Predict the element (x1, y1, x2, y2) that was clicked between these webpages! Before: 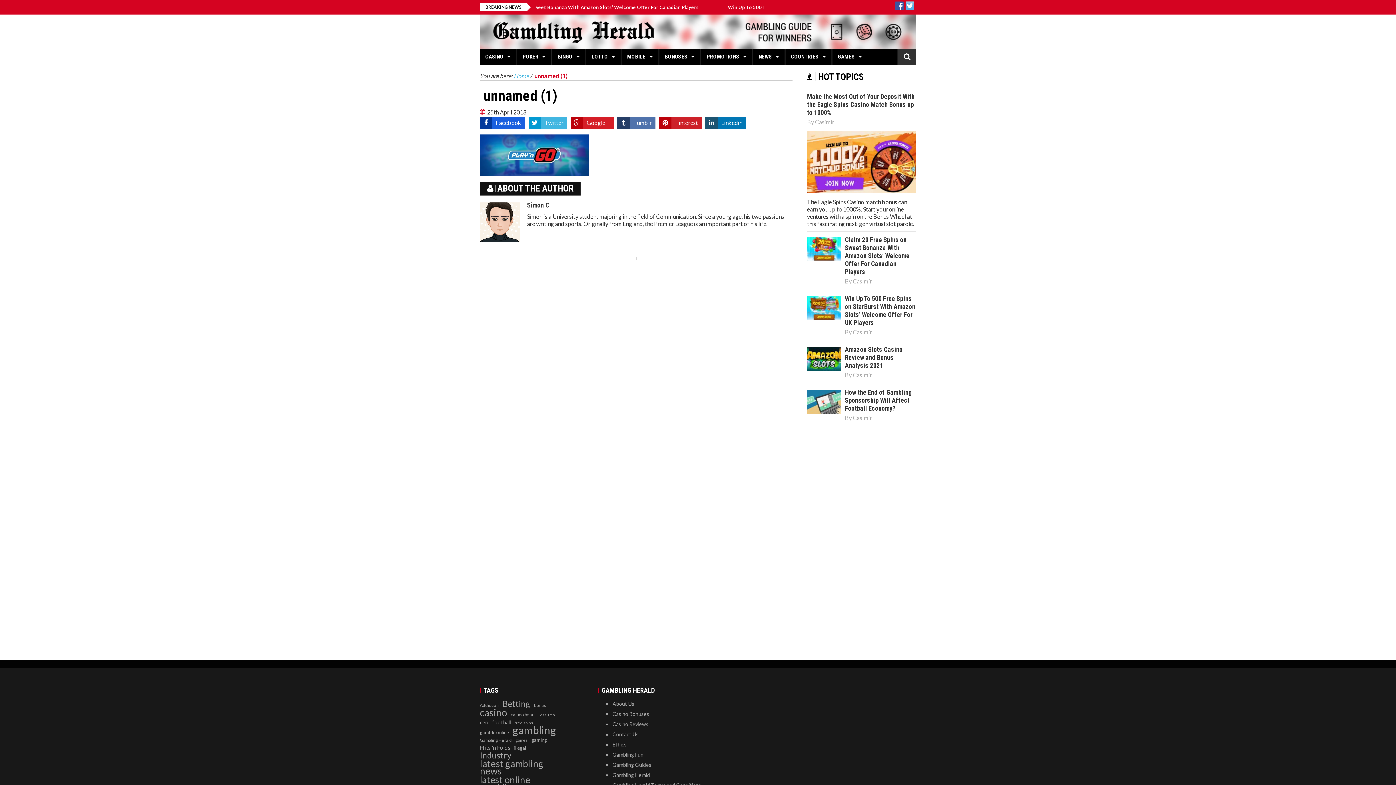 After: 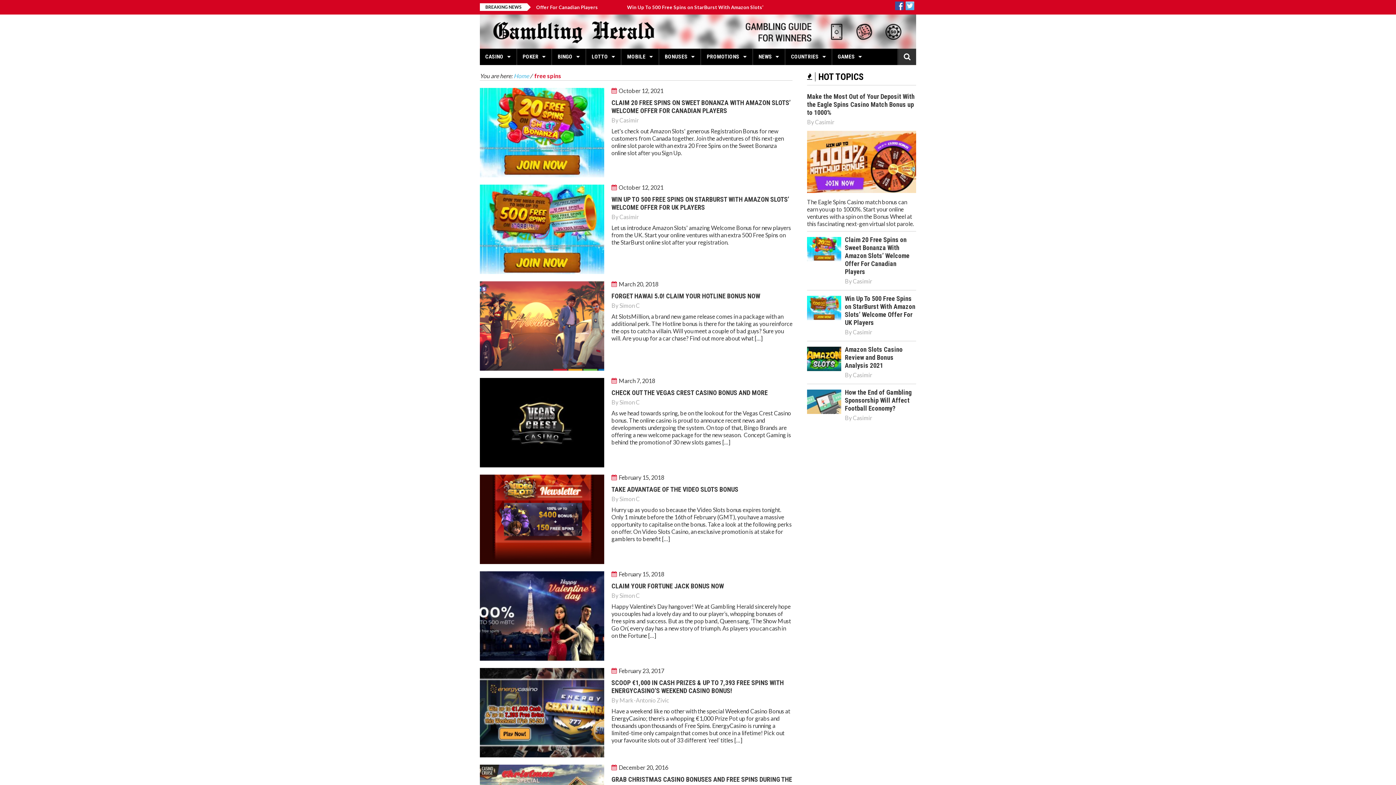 Action: bbox: (514, 719, 533, 726) label: free spins (20 items)